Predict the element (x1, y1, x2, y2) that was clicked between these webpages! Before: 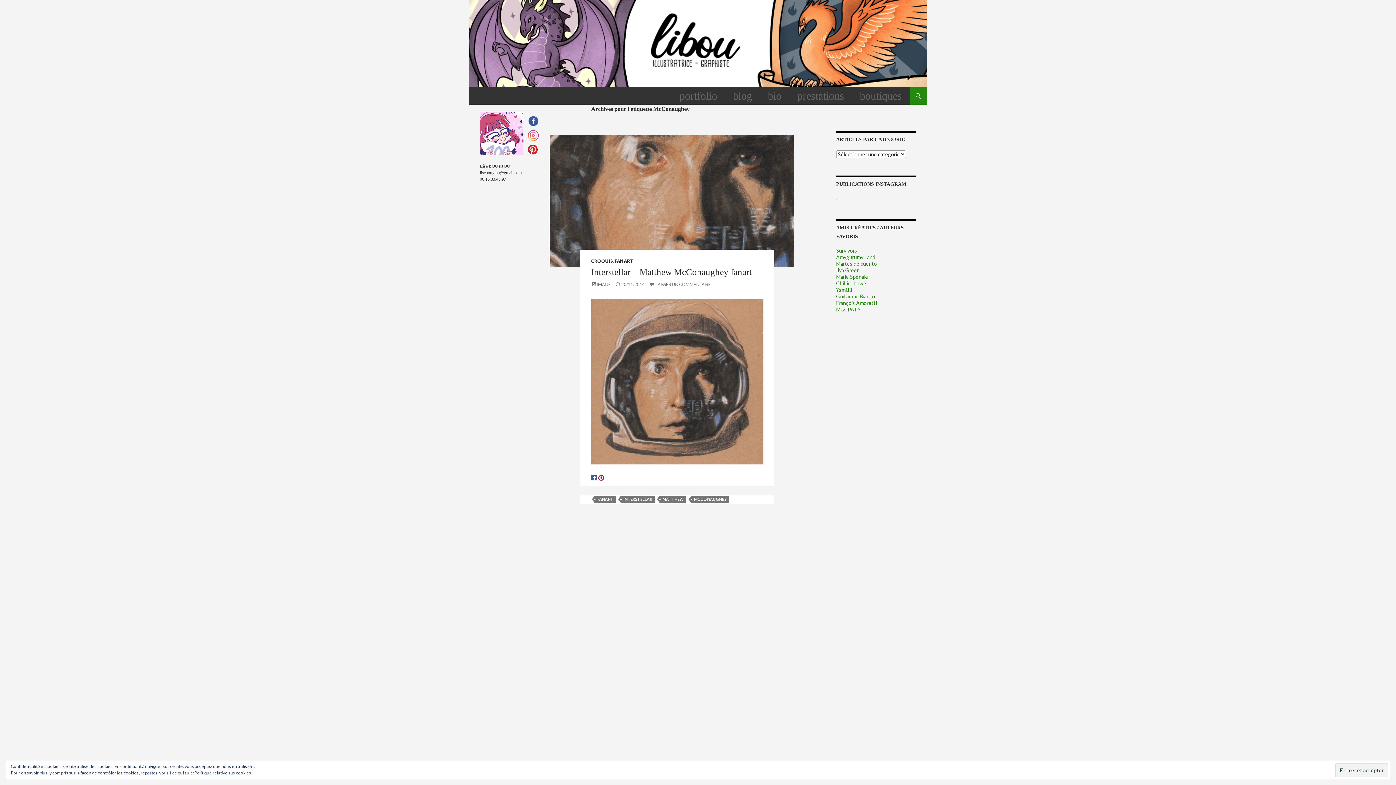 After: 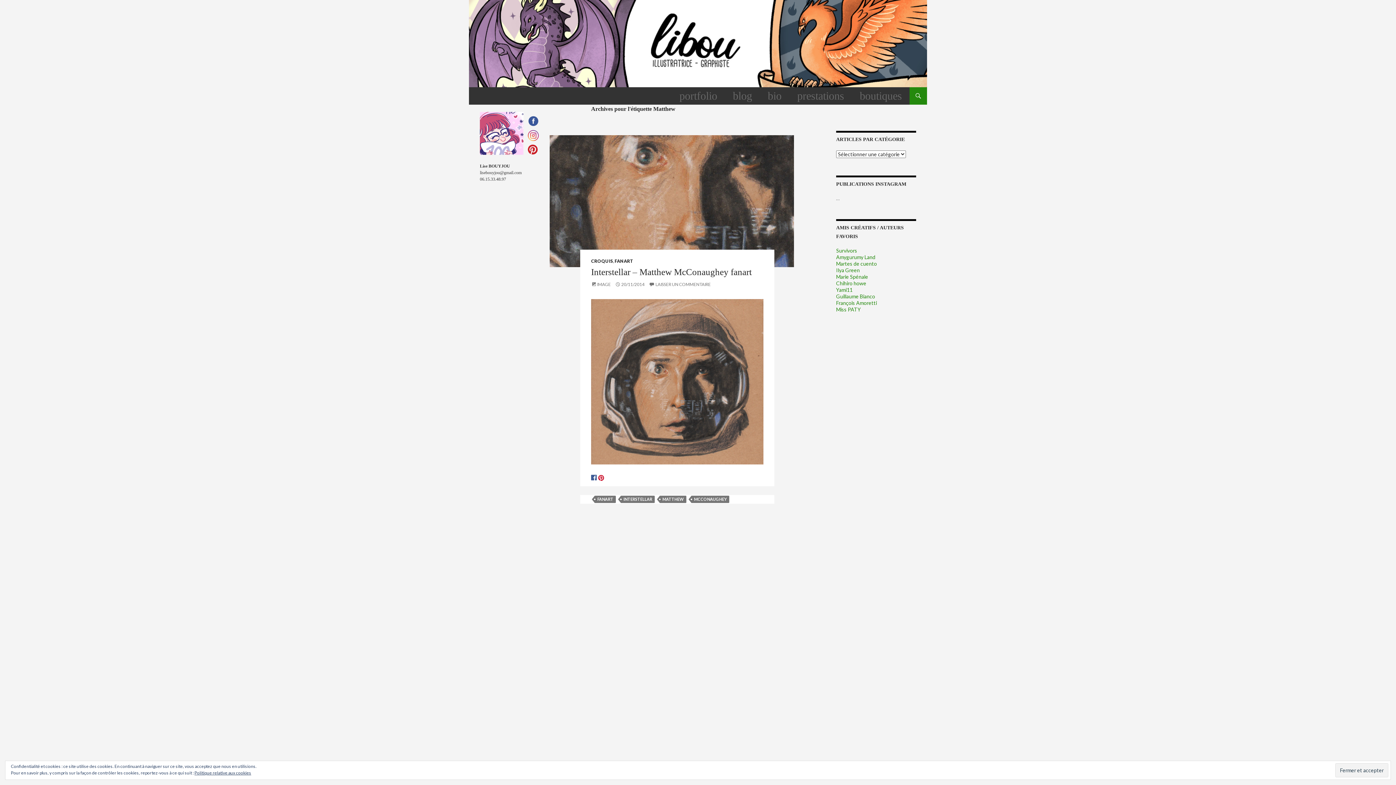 Action: label: MATTHEW bbox: (660, 496, 686, 503)